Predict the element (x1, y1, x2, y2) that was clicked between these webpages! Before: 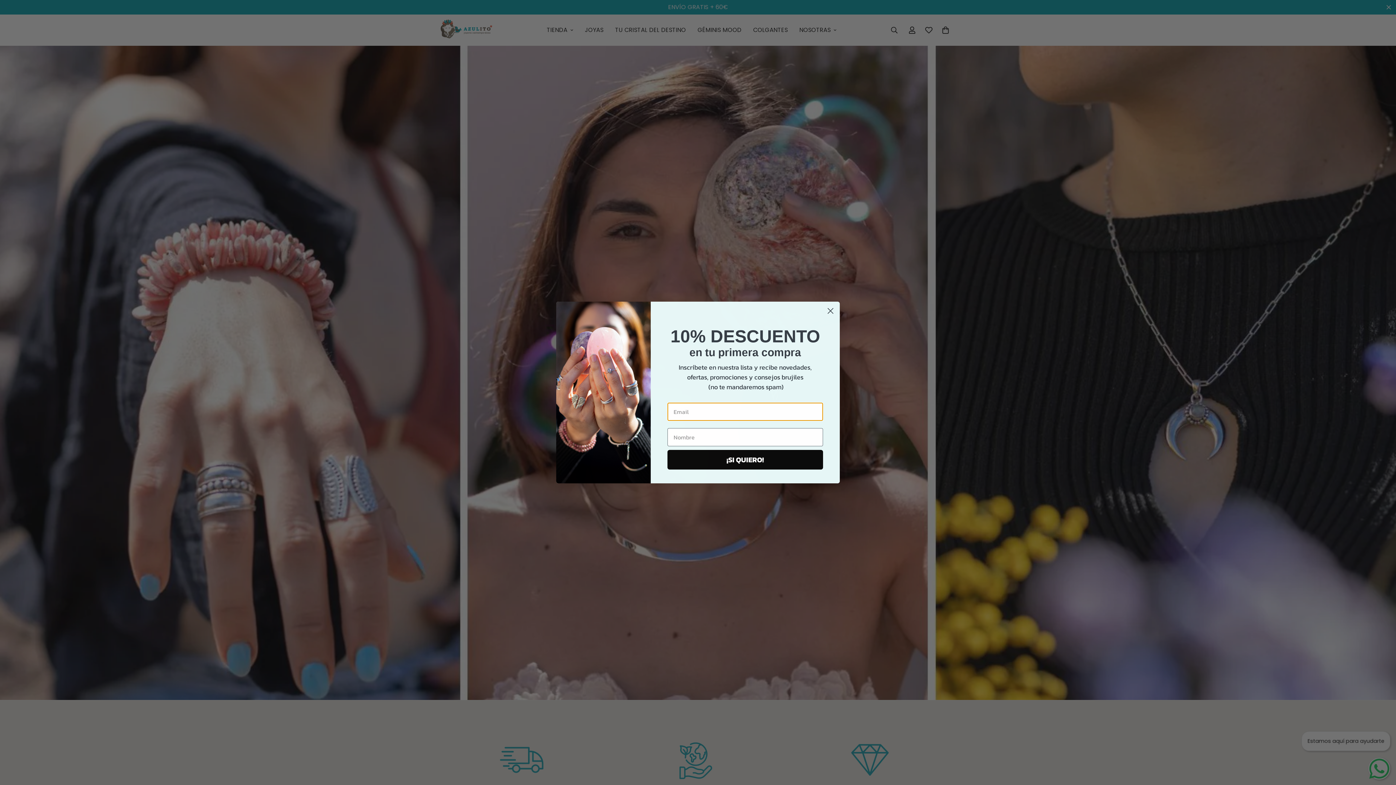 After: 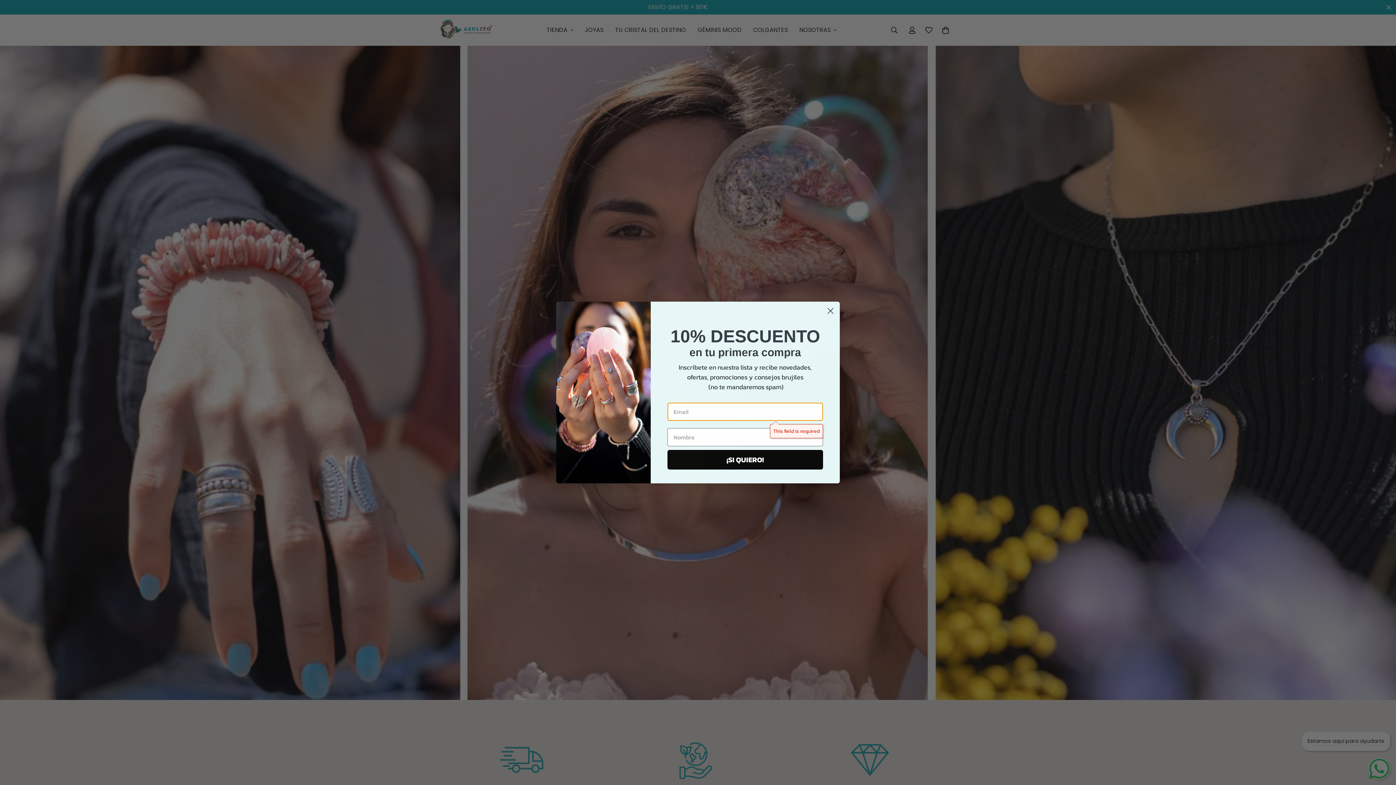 Action: label: ¡SI QUIERO! bbox: (667, 450, 823, 469)